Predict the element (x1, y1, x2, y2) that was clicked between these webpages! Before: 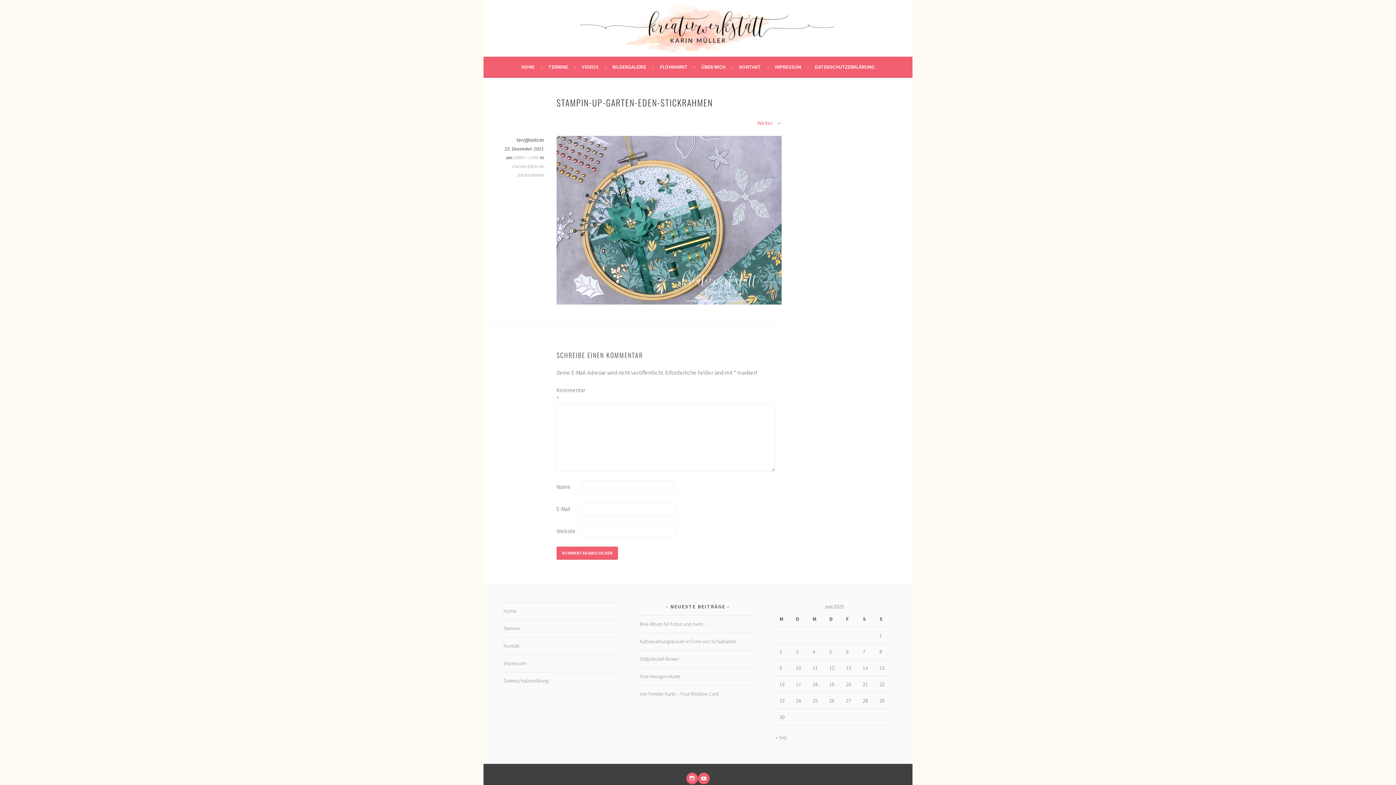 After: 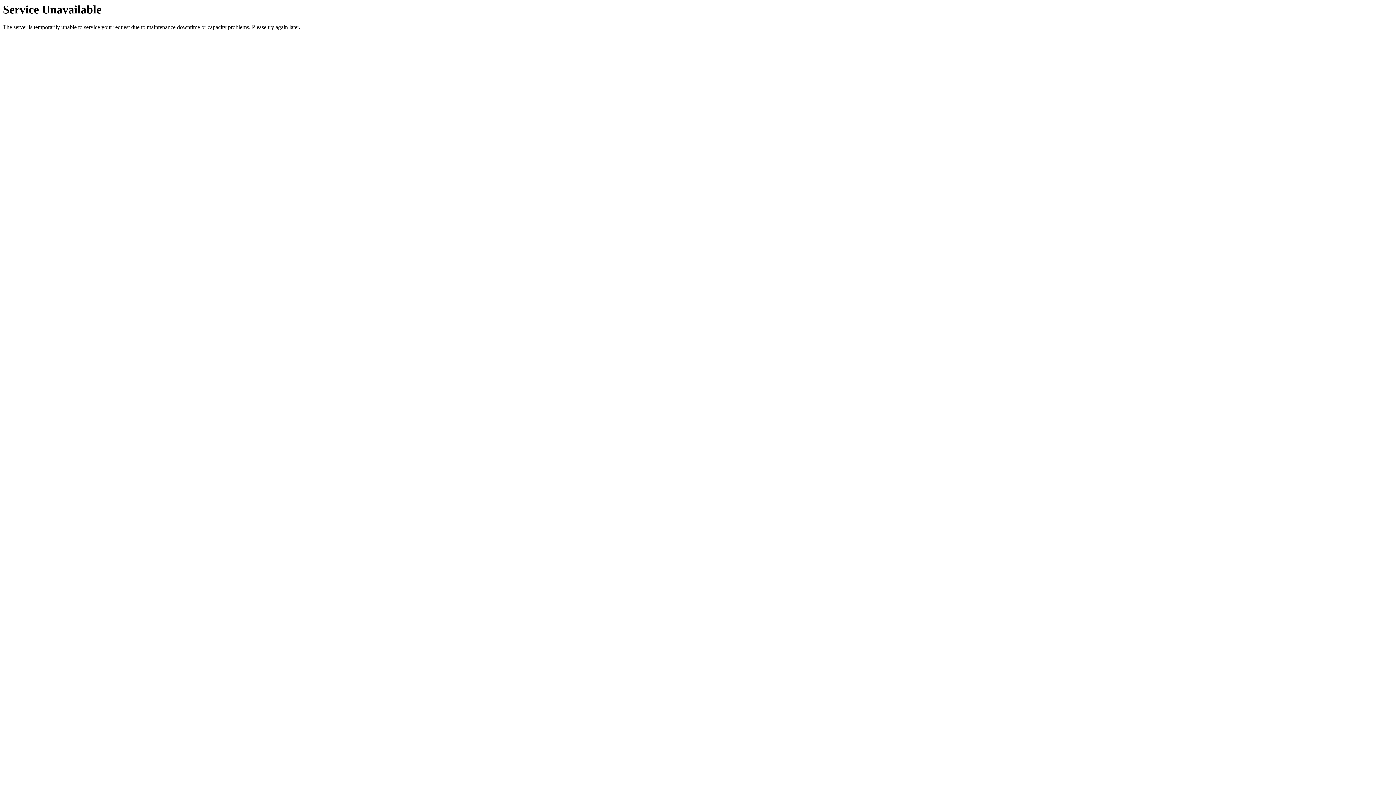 Action: bbox: (639, 638, 736, 645) label: Aufbewahrungsboxen in Form von Schubladen